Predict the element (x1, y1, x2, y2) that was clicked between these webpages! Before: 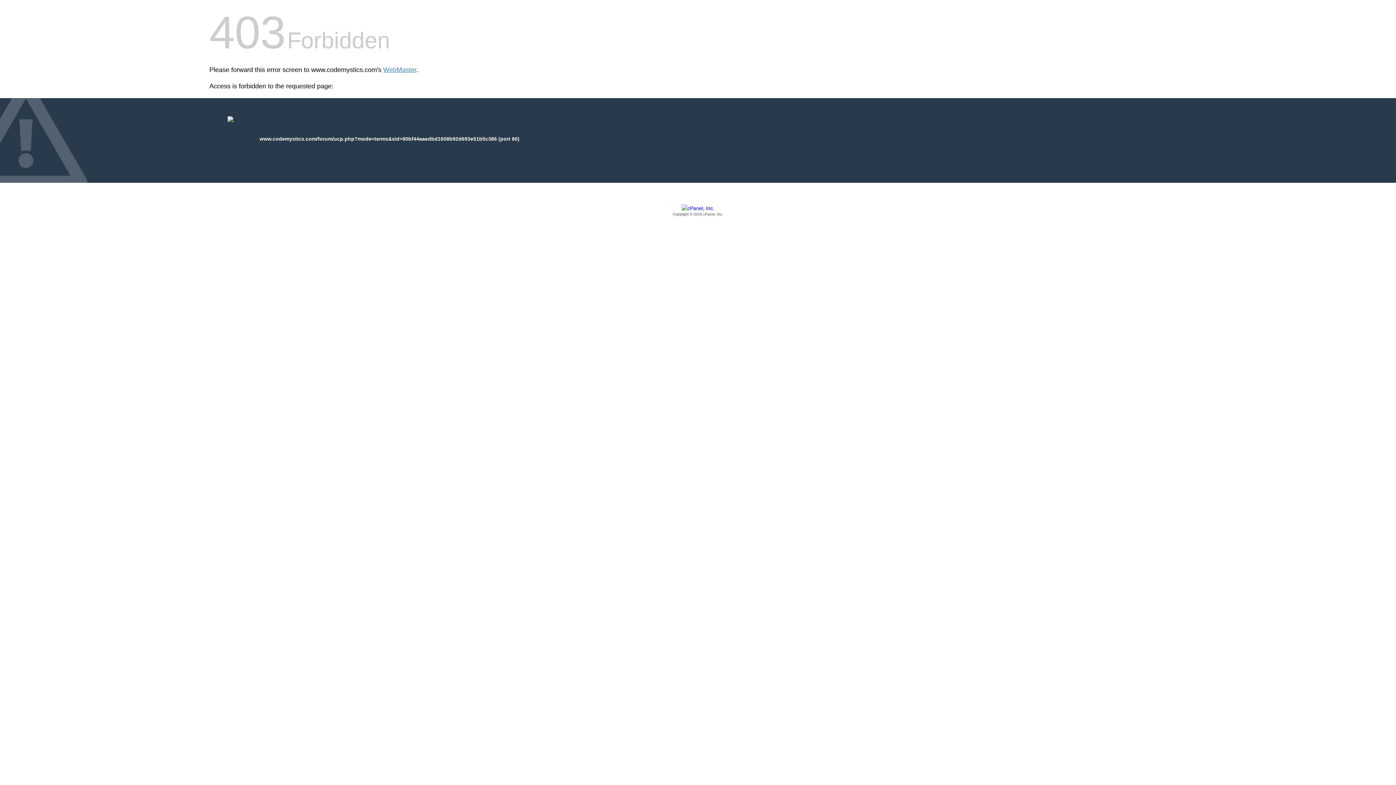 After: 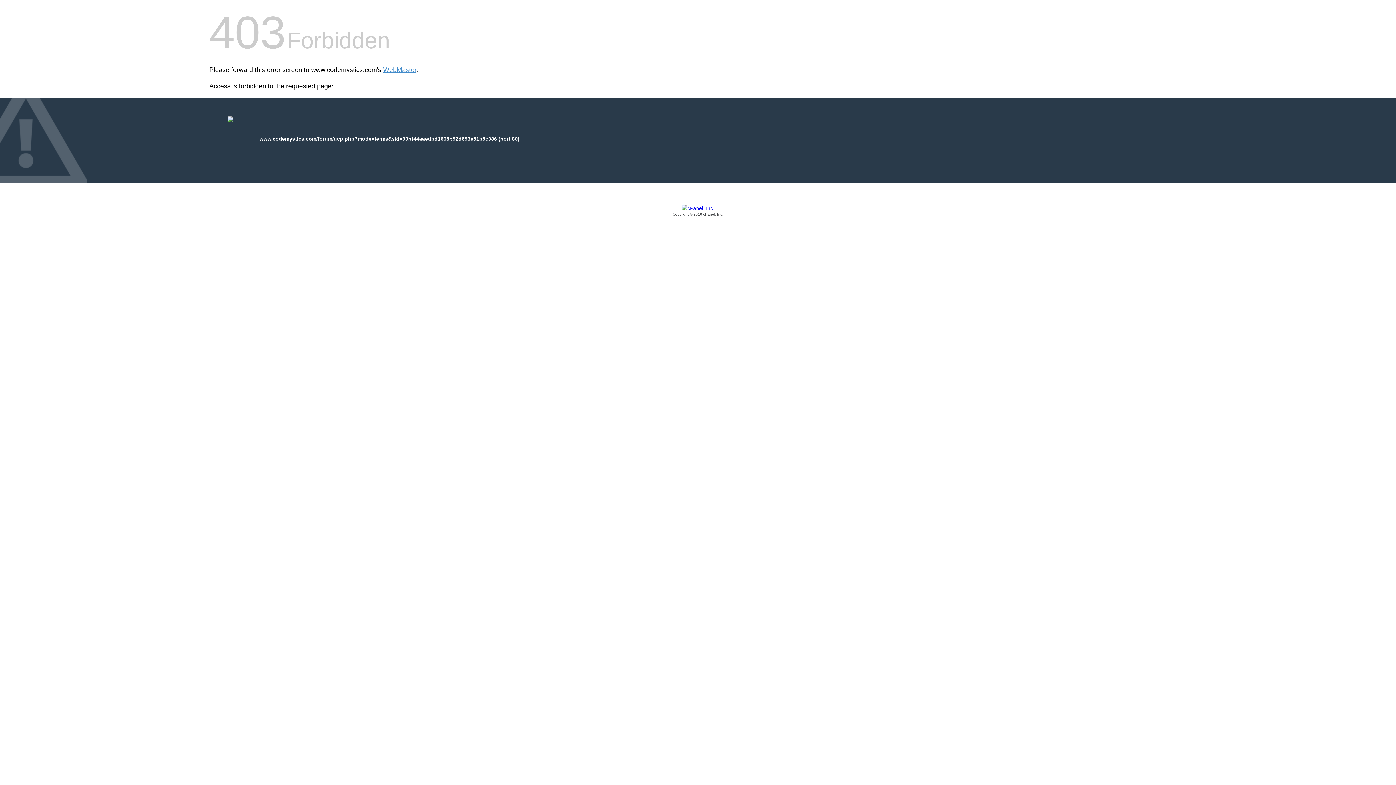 Action: label: Copyright © 2016 cPanel, Inc. bbox: (209, 205, 1186, 217)